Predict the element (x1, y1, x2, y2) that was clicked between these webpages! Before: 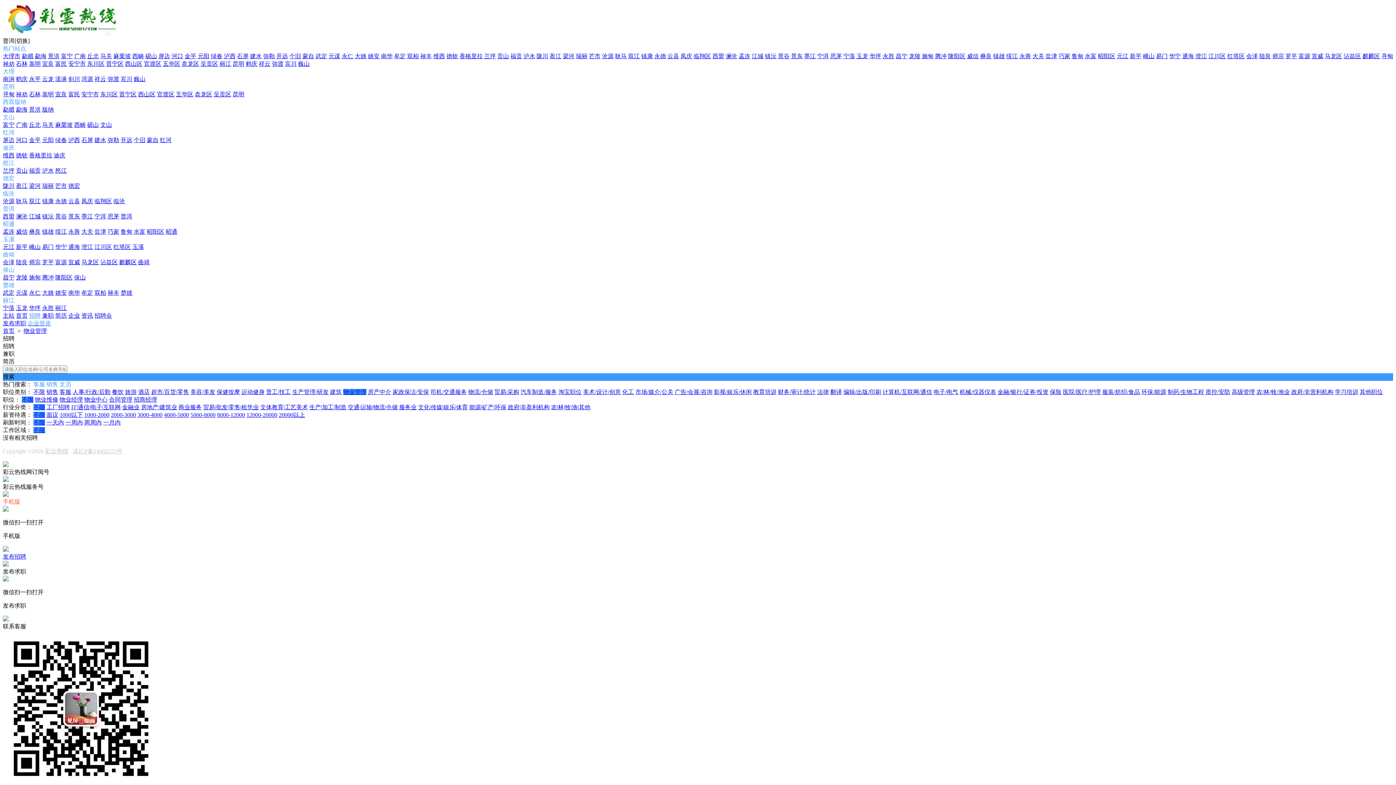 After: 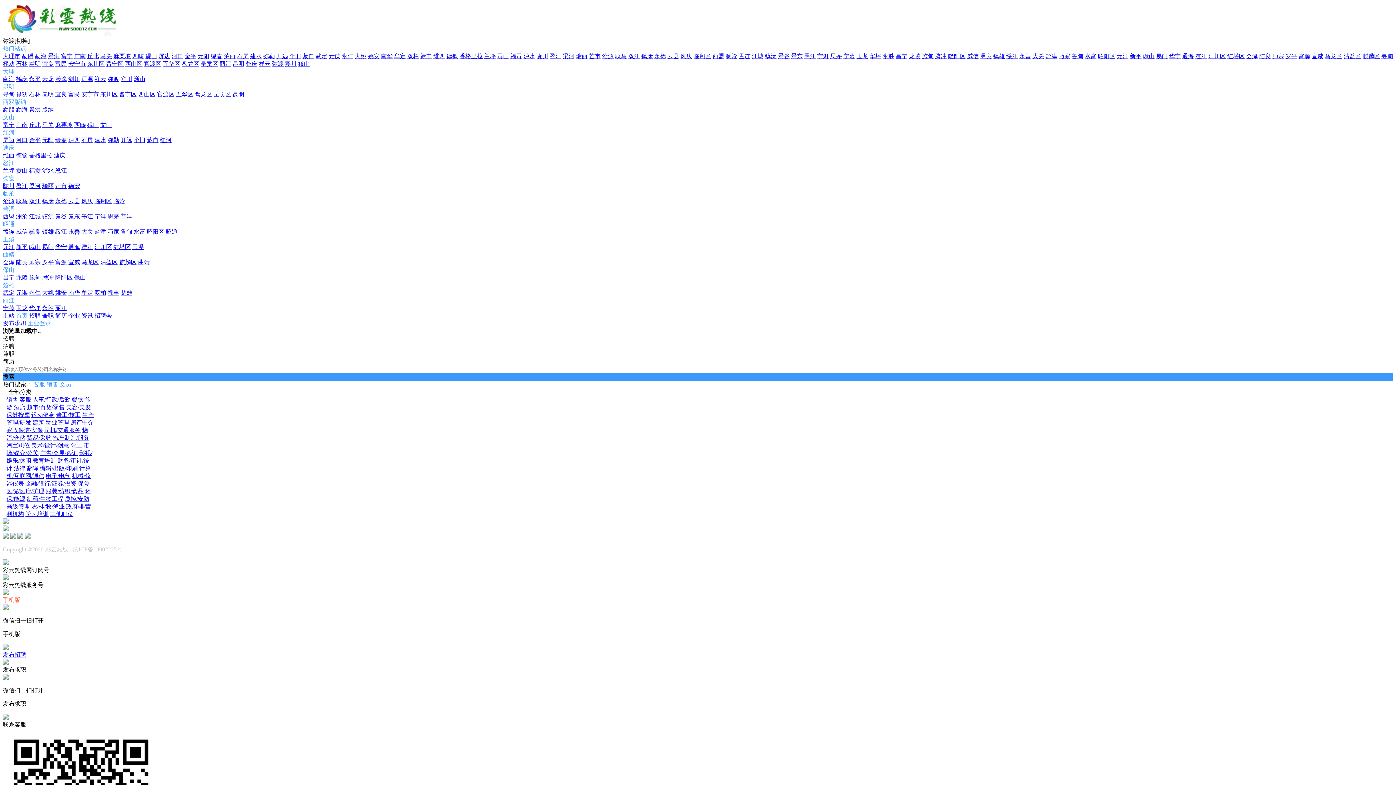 Action: bbox: (107, 76, 119, 82) label: 弥渡